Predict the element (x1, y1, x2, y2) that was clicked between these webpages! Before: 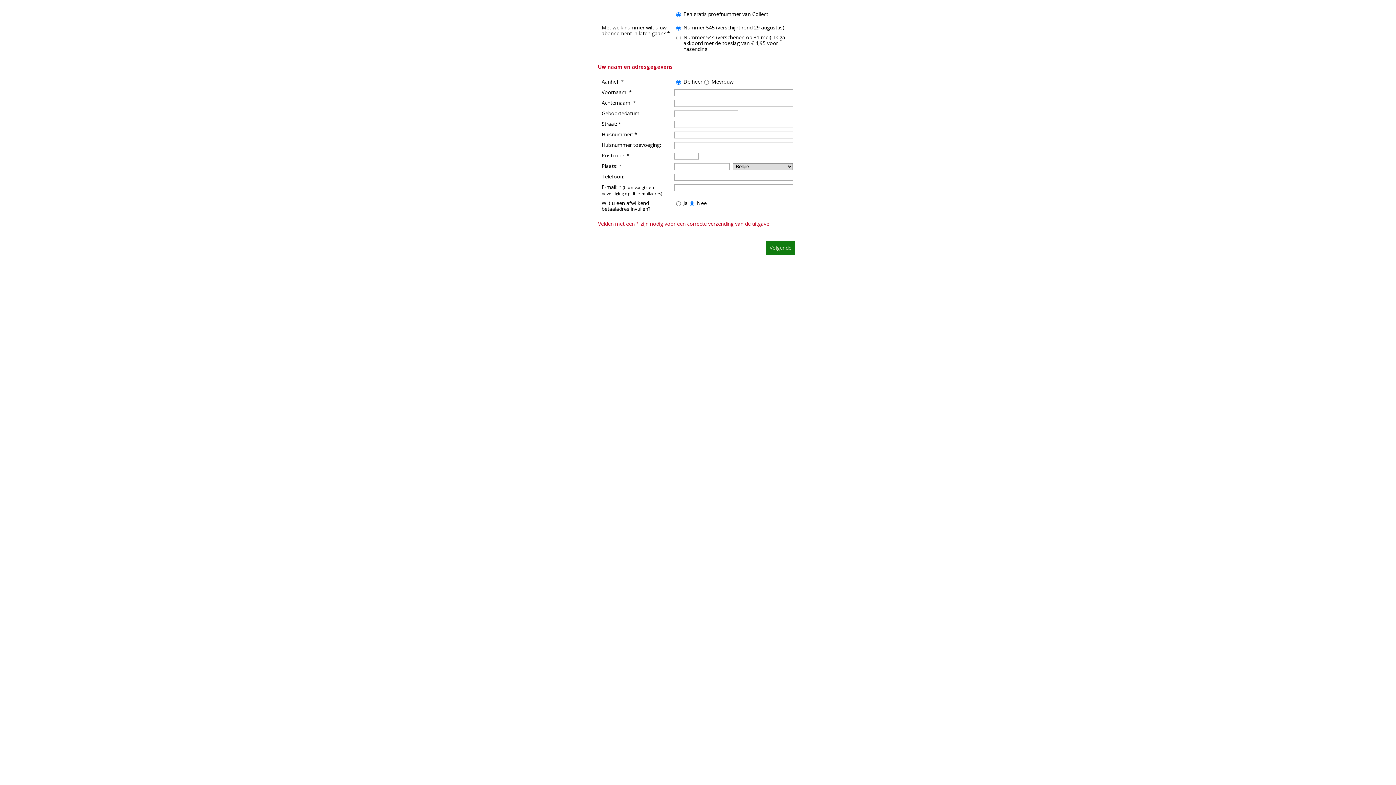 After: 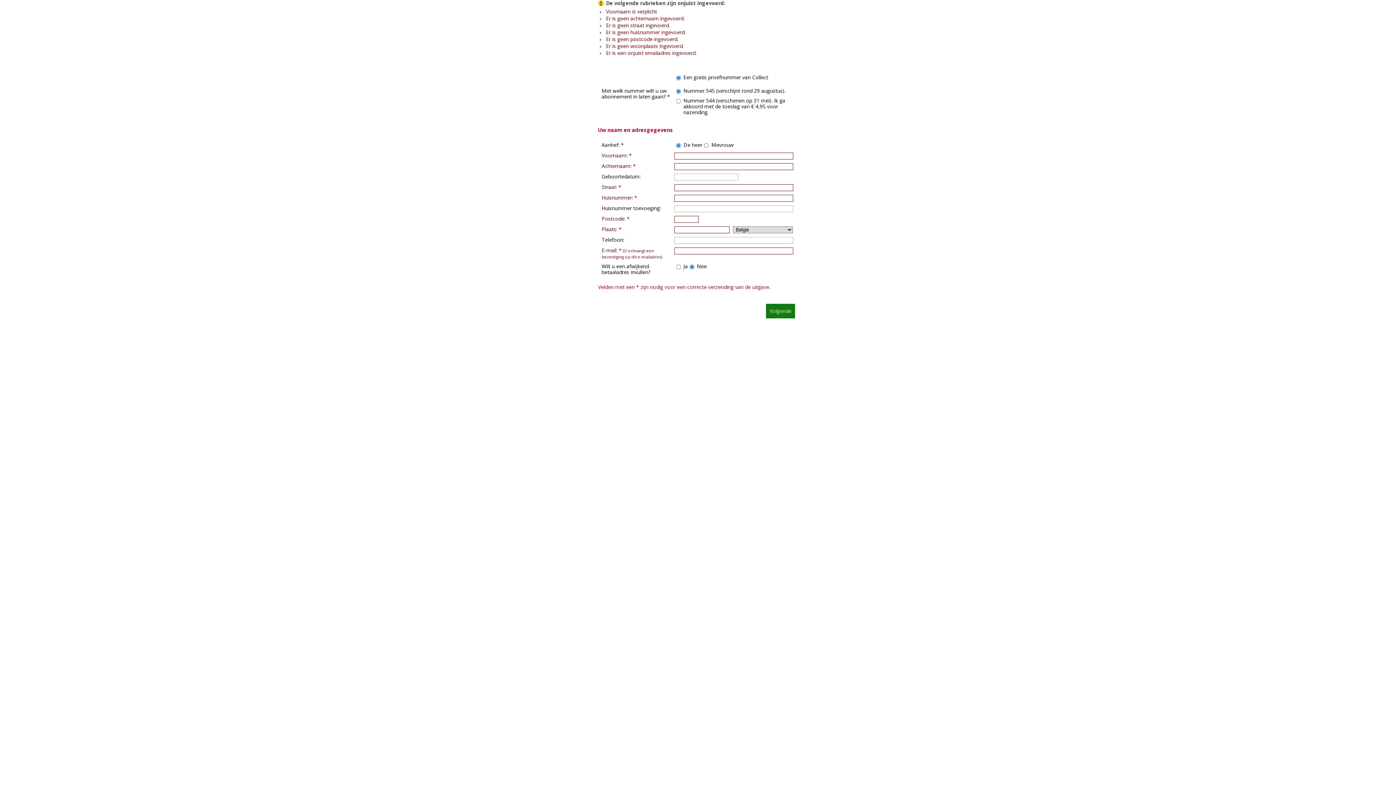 Action: label: Volgende bbox: (766, 240, 795, 255)